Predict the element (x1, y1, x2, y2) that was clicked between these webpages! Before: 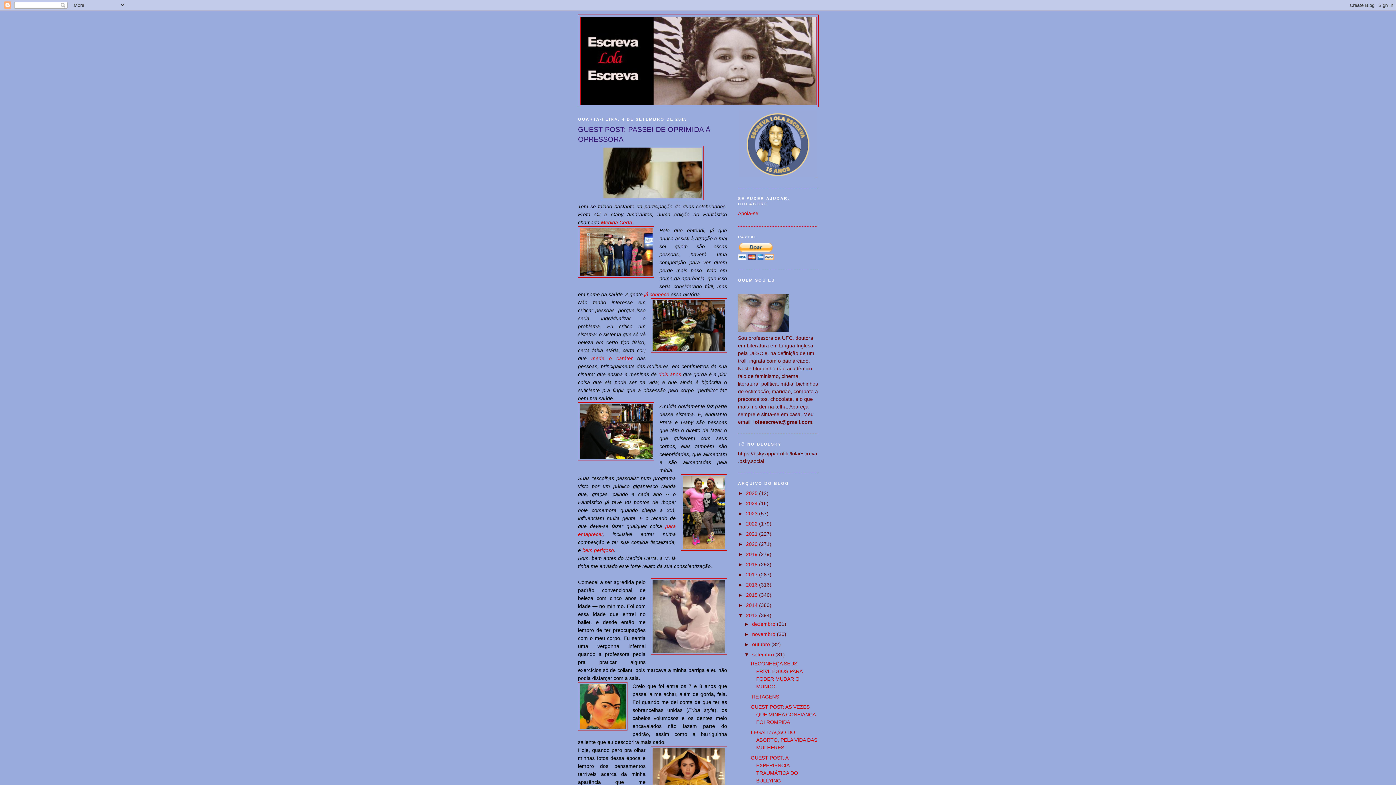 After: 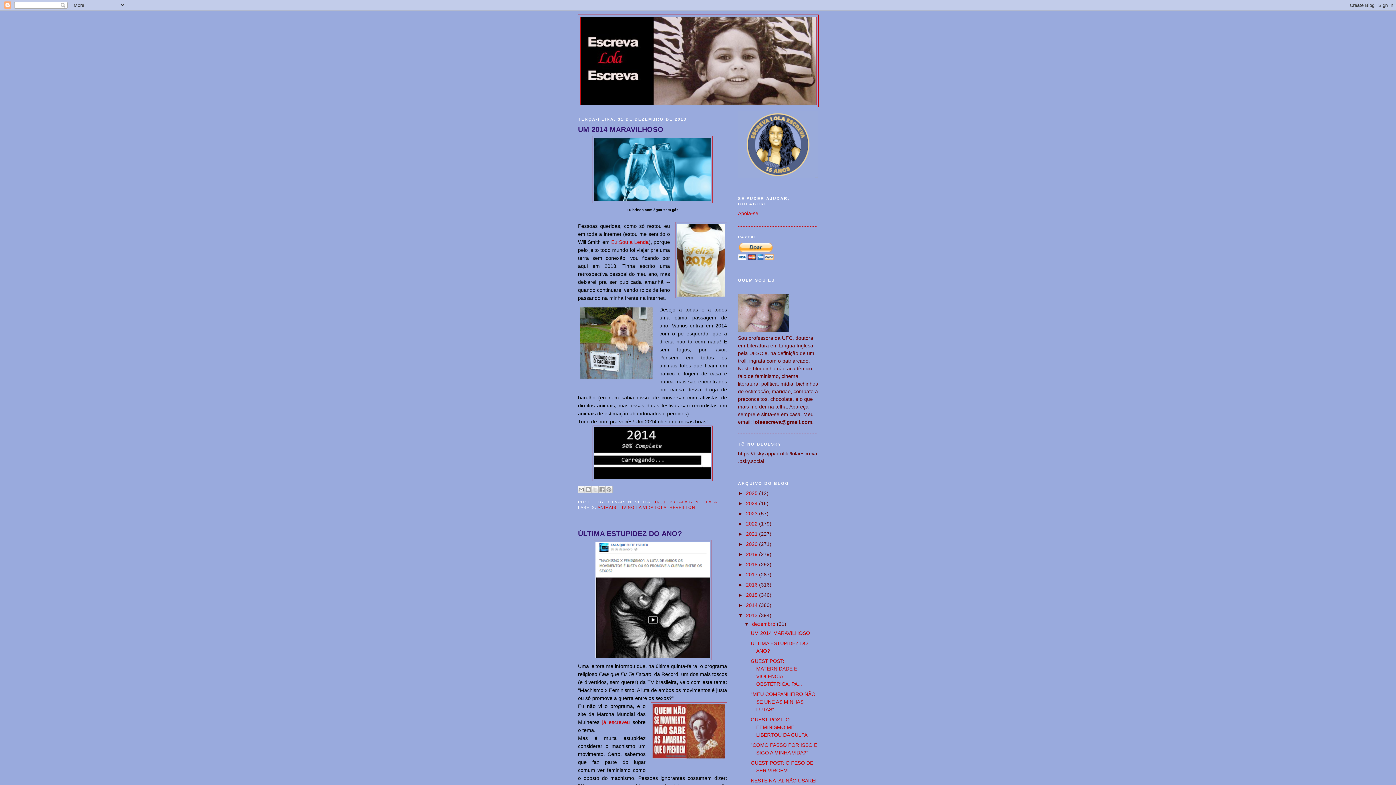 Action: label: dezembro  bbox: (752, 621, 777, 627)